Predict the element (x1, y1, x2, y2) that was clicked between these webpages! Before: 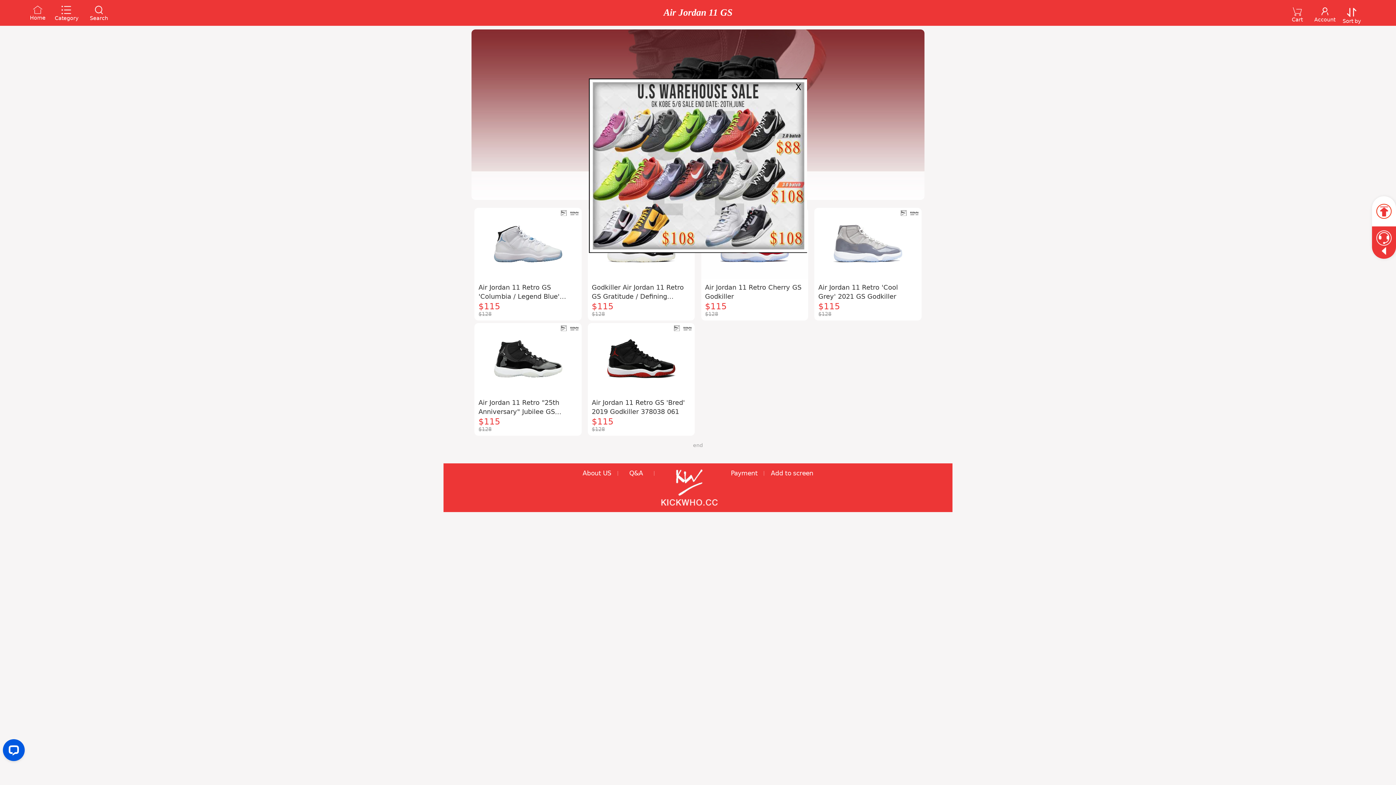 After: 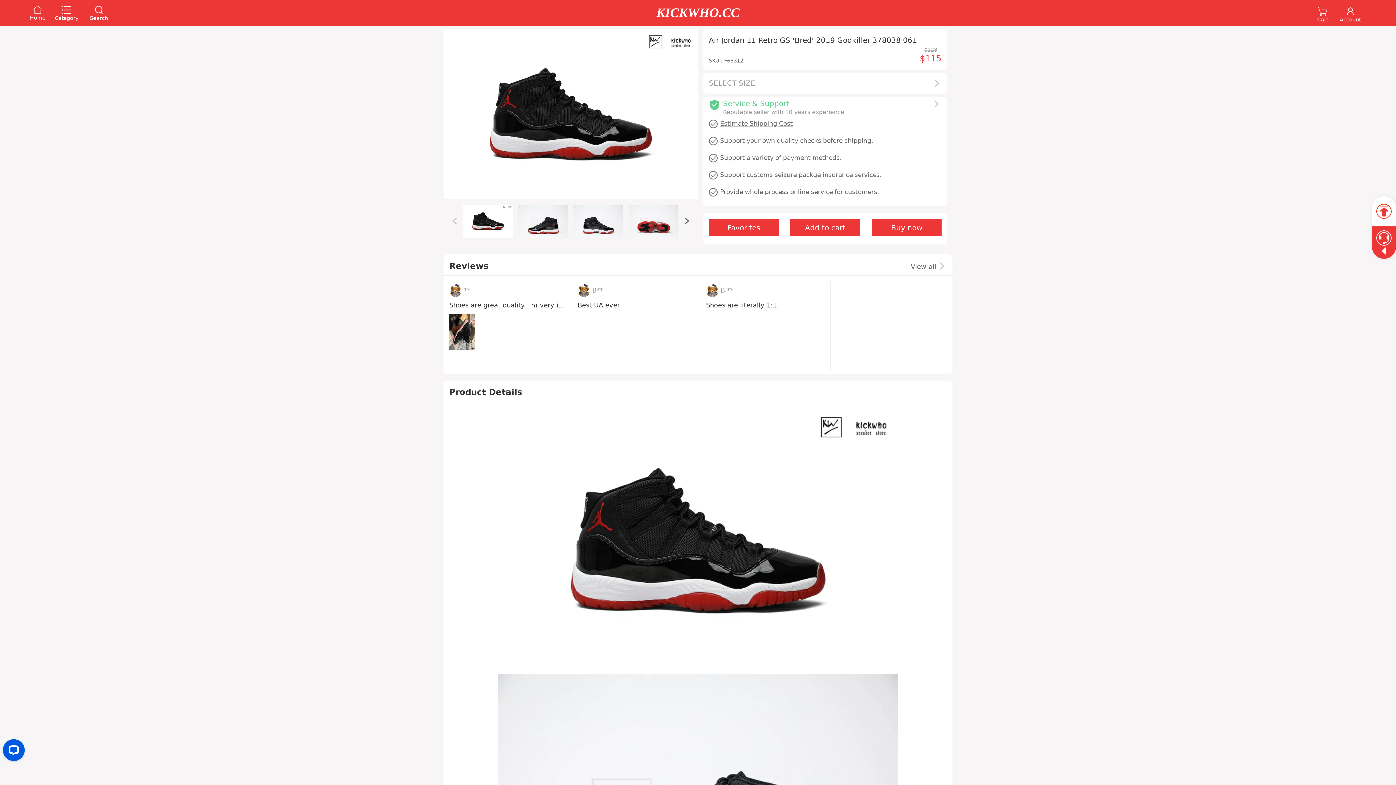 Action: bbox: (588, 323, 695, 436) label: Air Jordan 11 Retro GS 'Bred' 2019 Godkiller 378038 061

$115

$128